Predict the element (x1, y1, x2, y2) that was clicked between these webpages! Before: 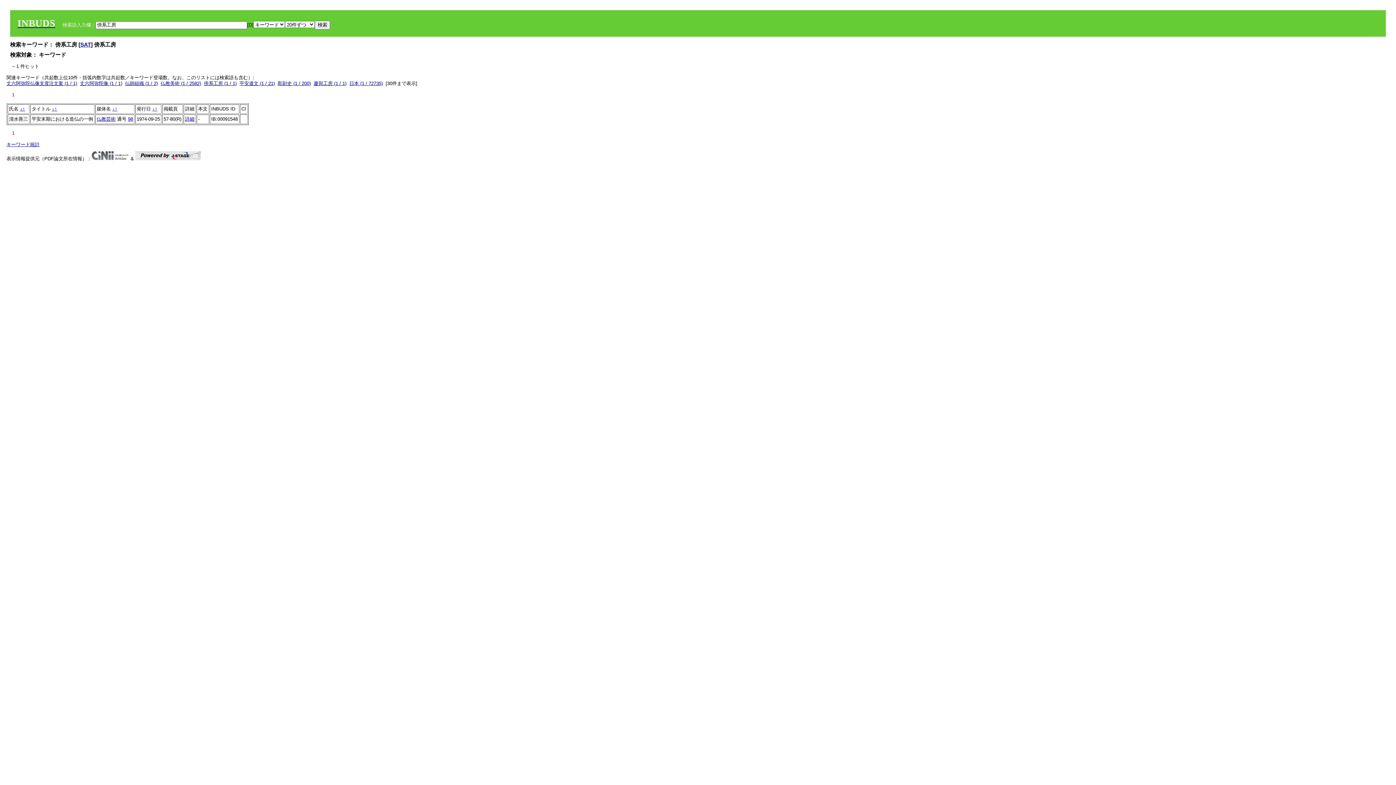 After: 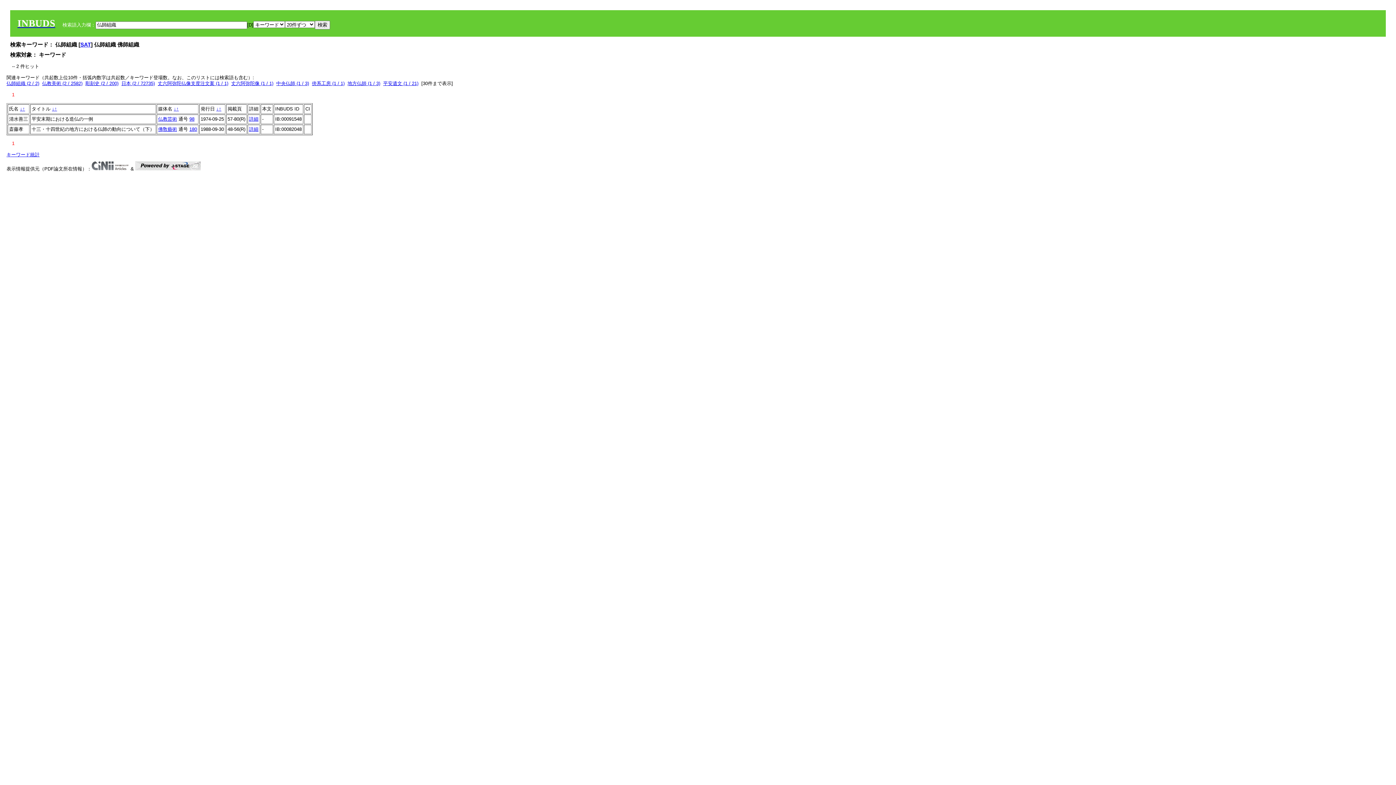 Action: bbox: (125, 80, 157, 86) label: 仏師組織 (1 / 2)